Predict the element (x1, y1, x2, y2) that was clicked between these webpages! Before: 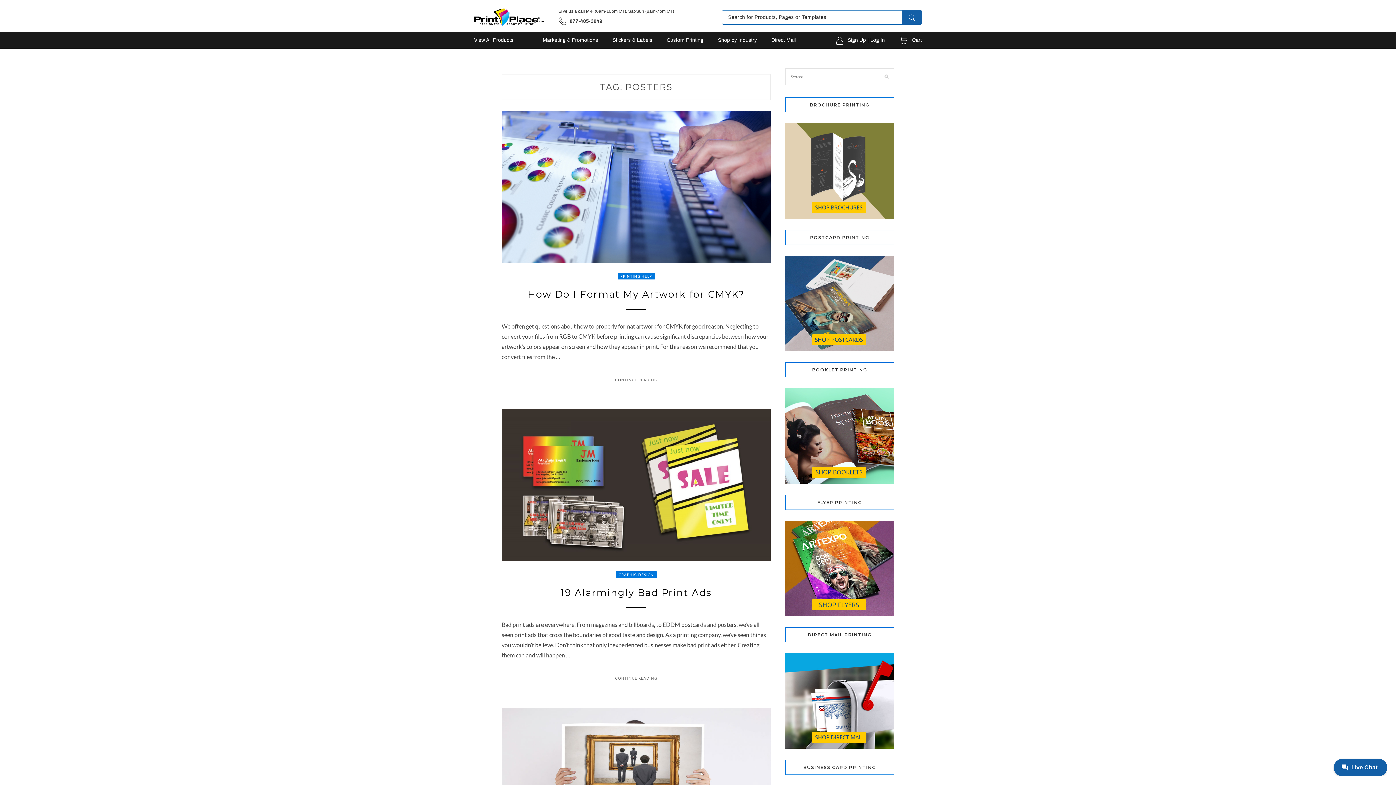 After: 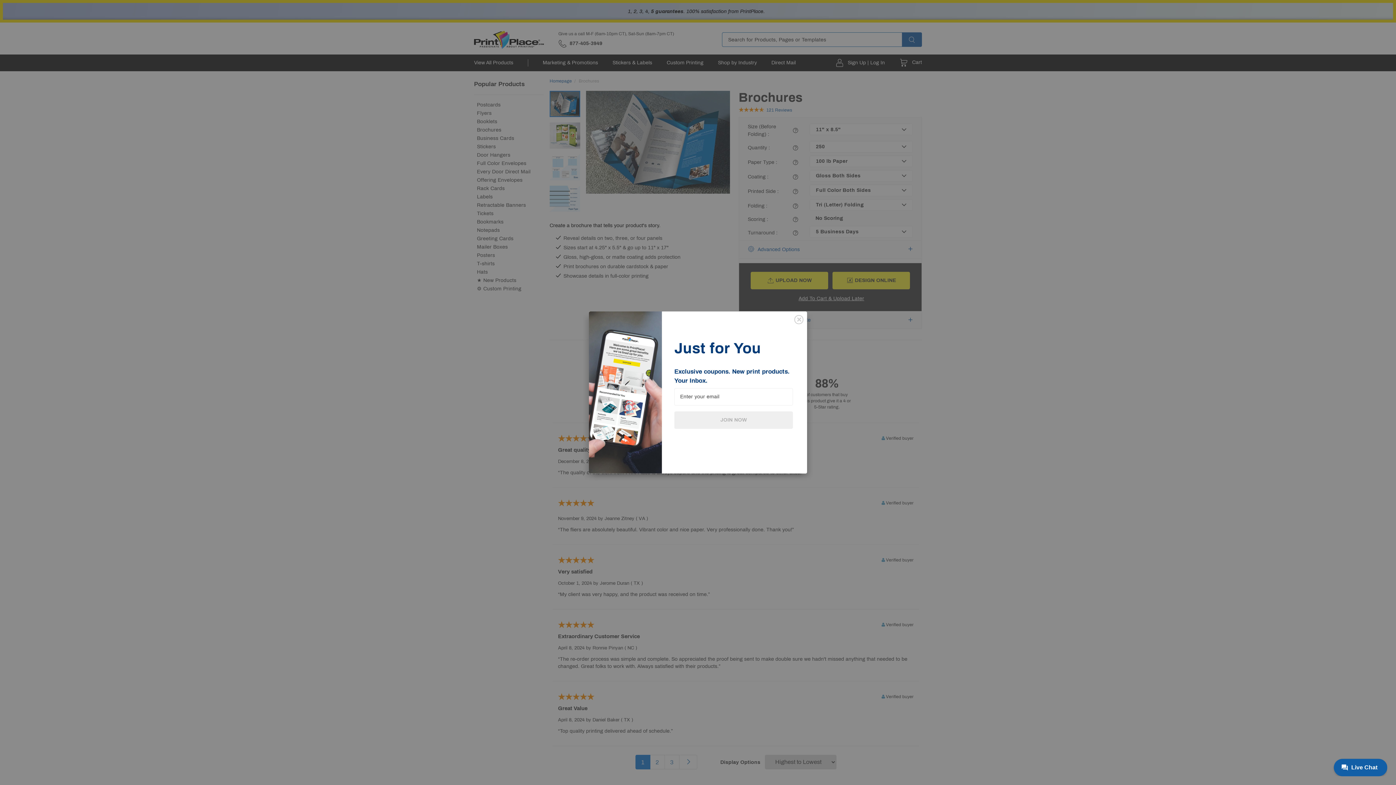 Action: bbox: (785, 212, 894, 219)